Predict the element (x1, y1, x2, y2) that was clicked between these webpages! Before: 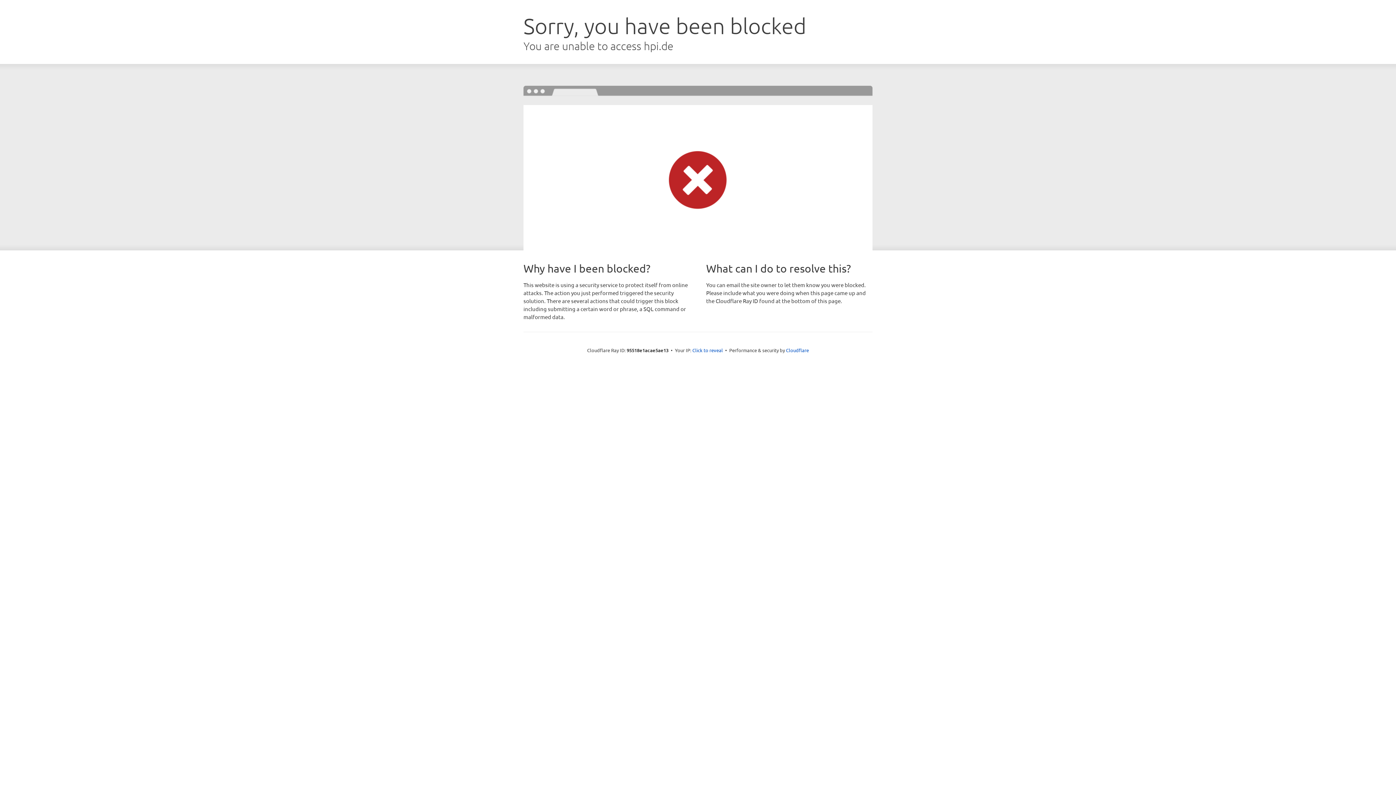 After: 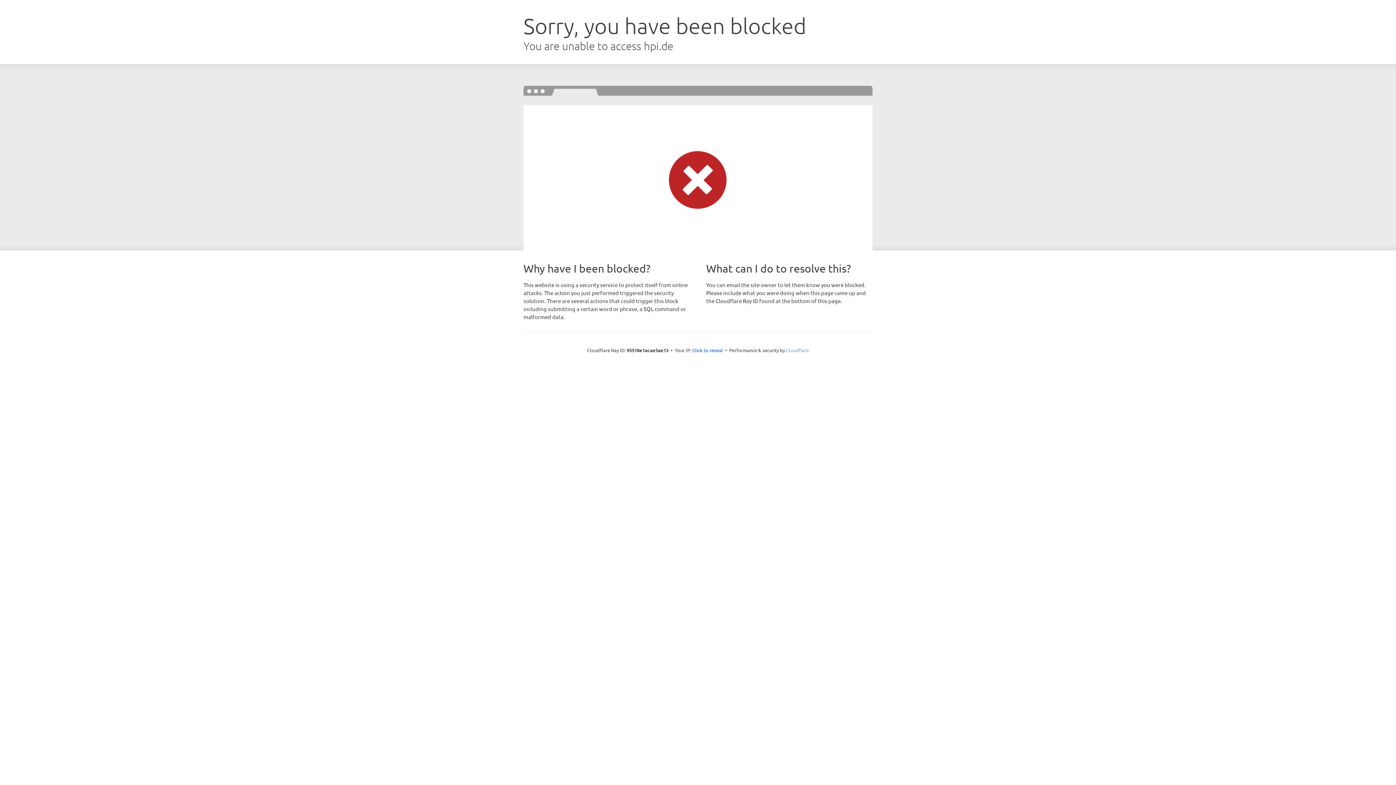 Action: bbox: (786, 347, 809, 353) label: Cloudflare